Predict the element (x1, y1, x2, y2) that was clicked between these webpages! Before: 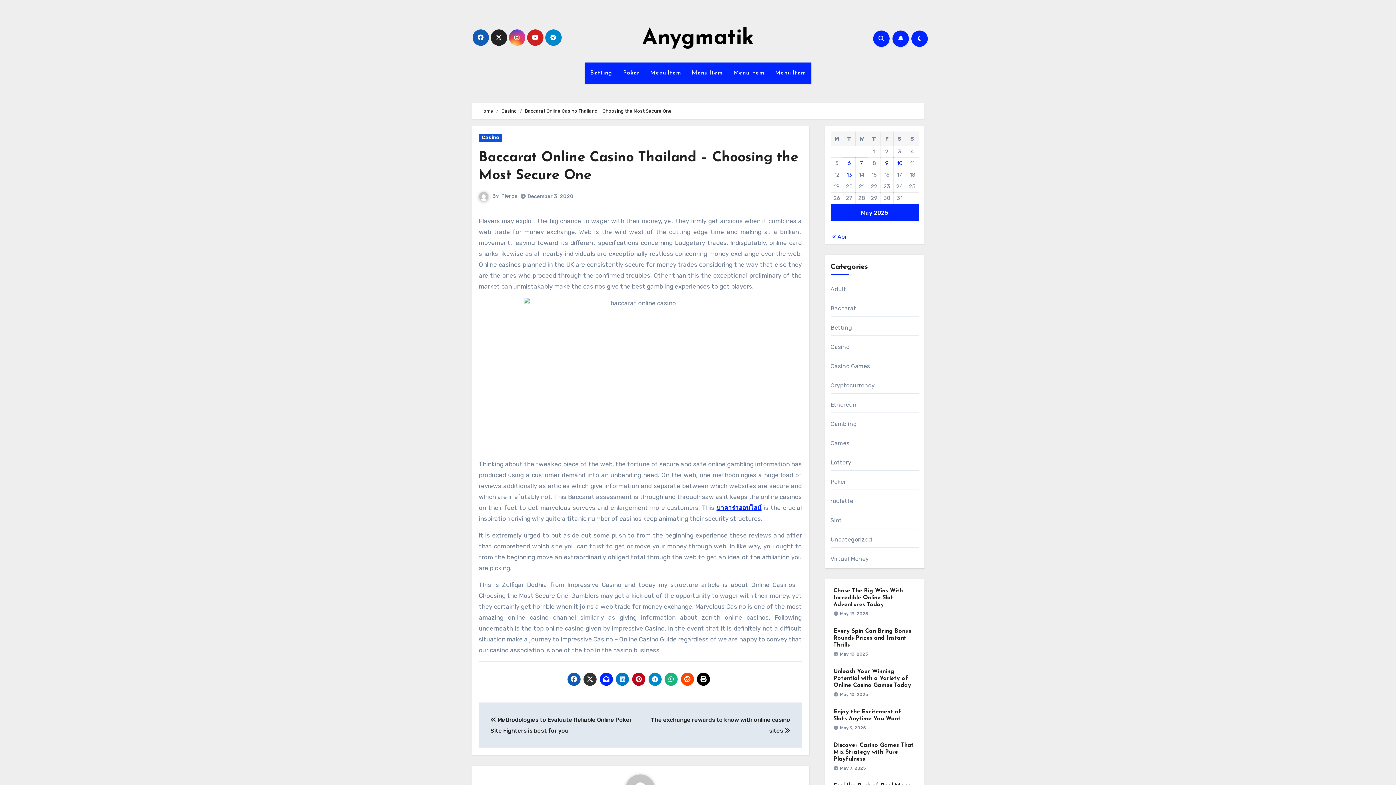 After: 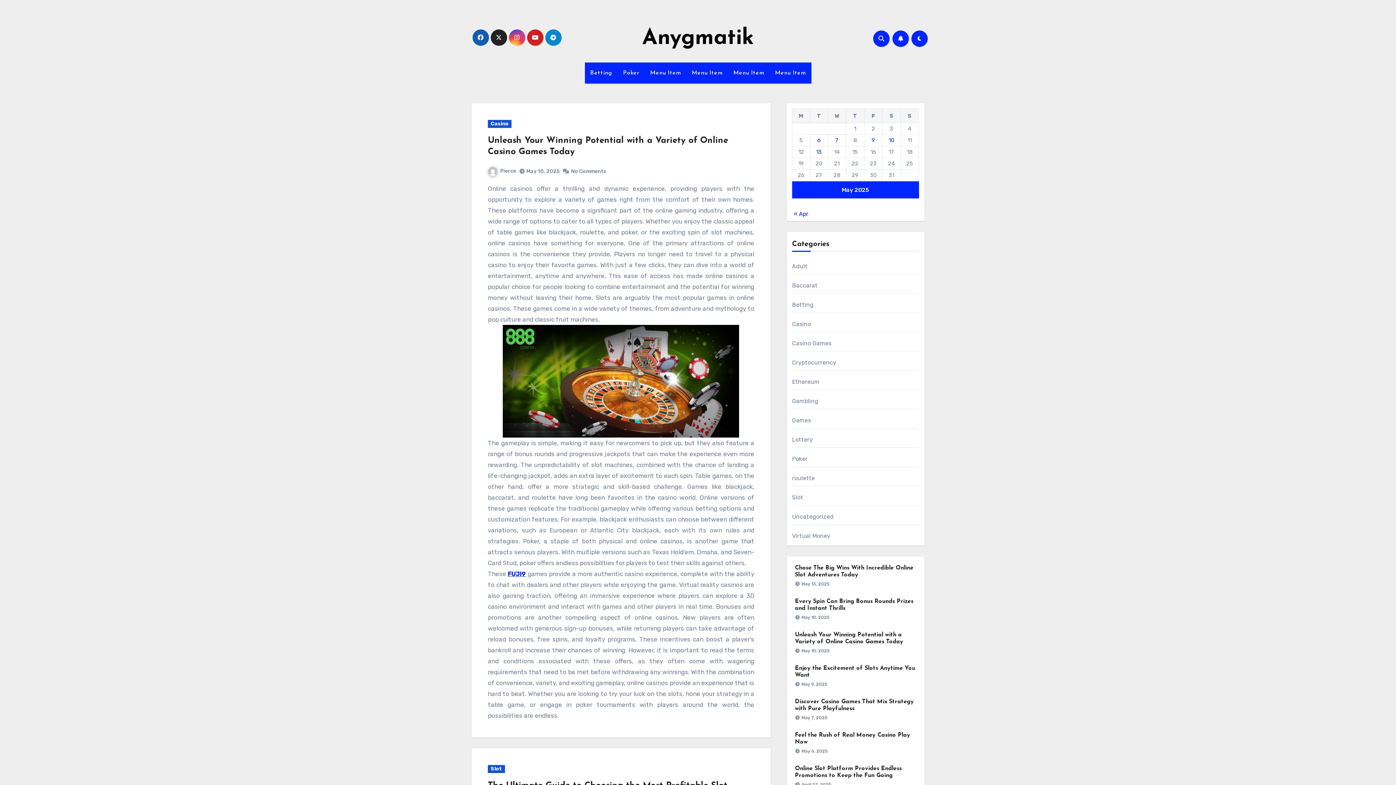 Action: bbox: (642, 27, 754, 49) label: Anygmatik